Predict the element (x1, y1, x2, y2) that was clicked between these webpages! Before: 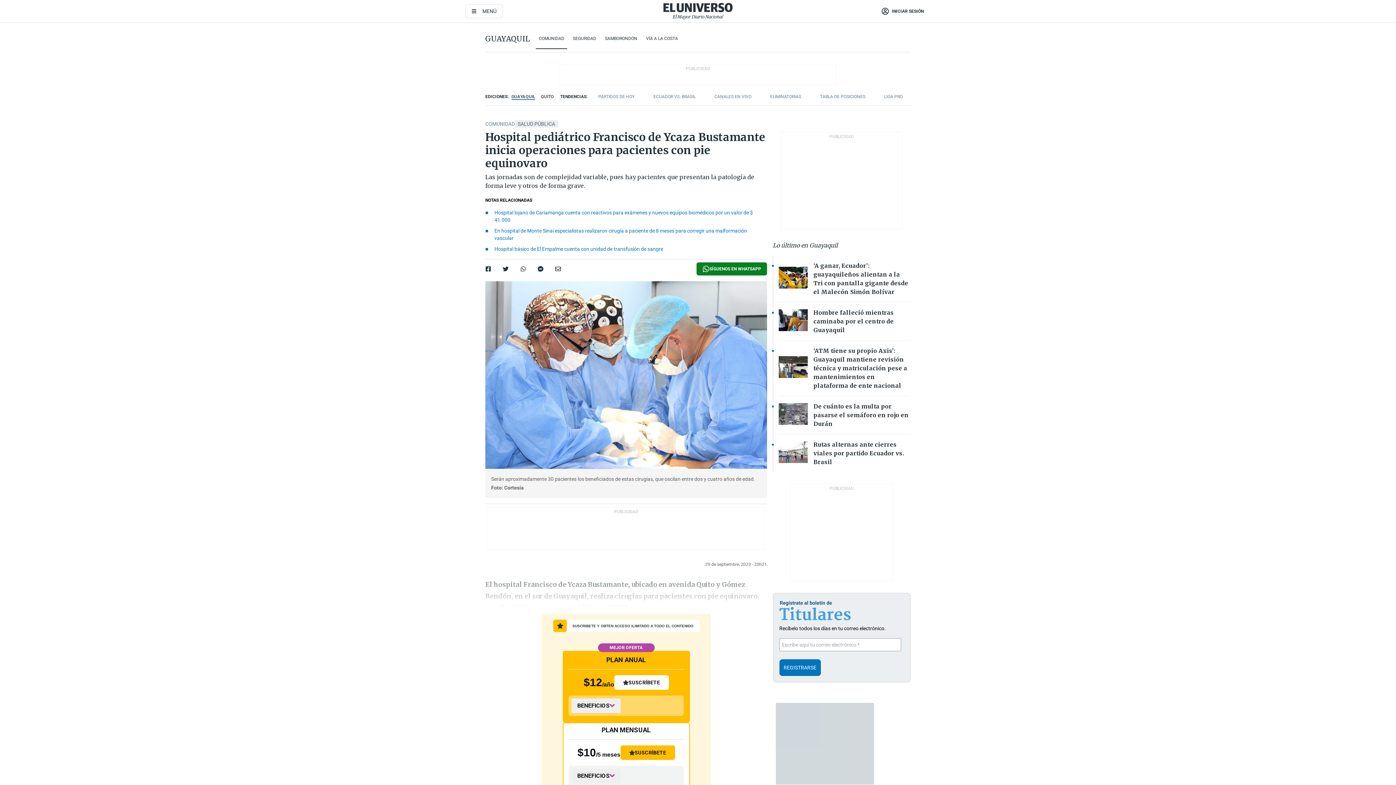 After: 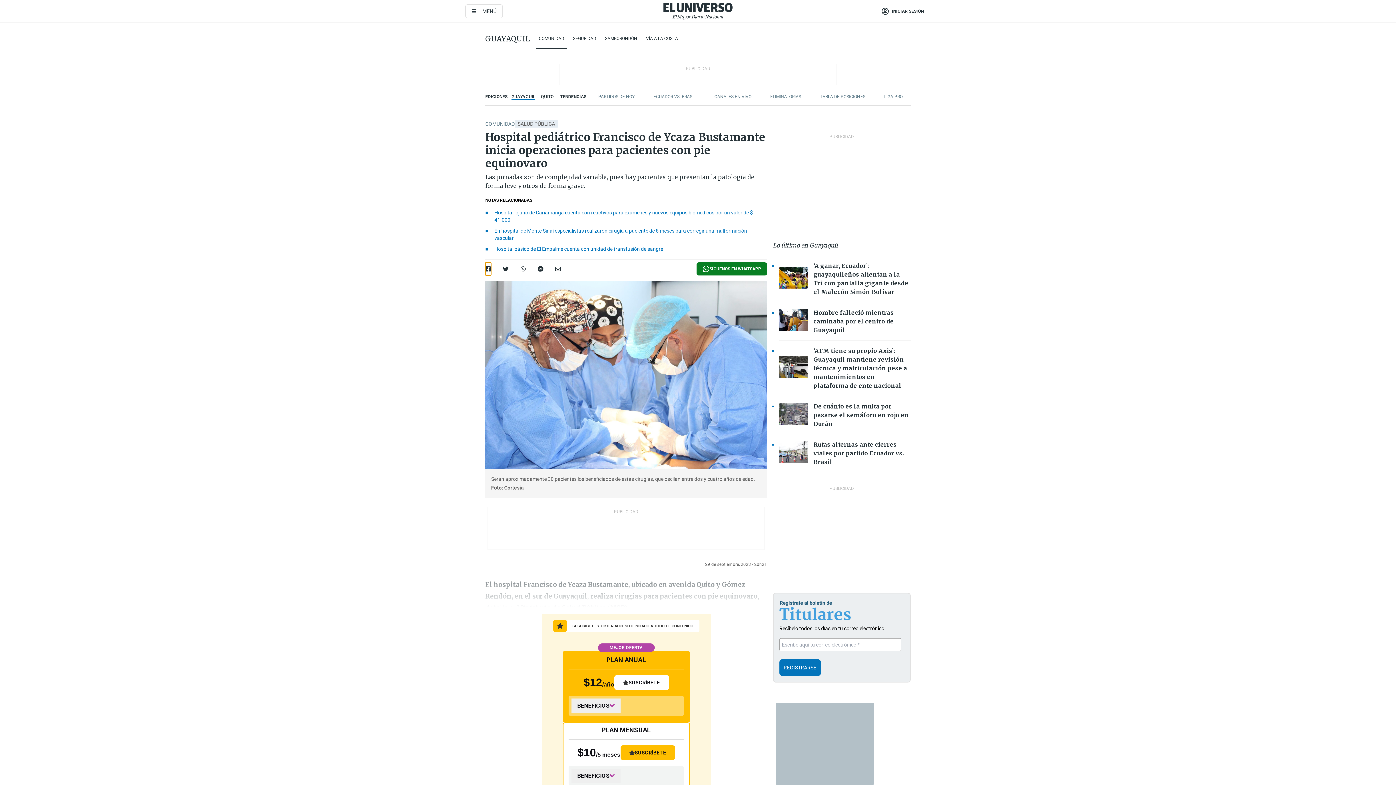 Action: bbox: (485, 262, 491, 275)